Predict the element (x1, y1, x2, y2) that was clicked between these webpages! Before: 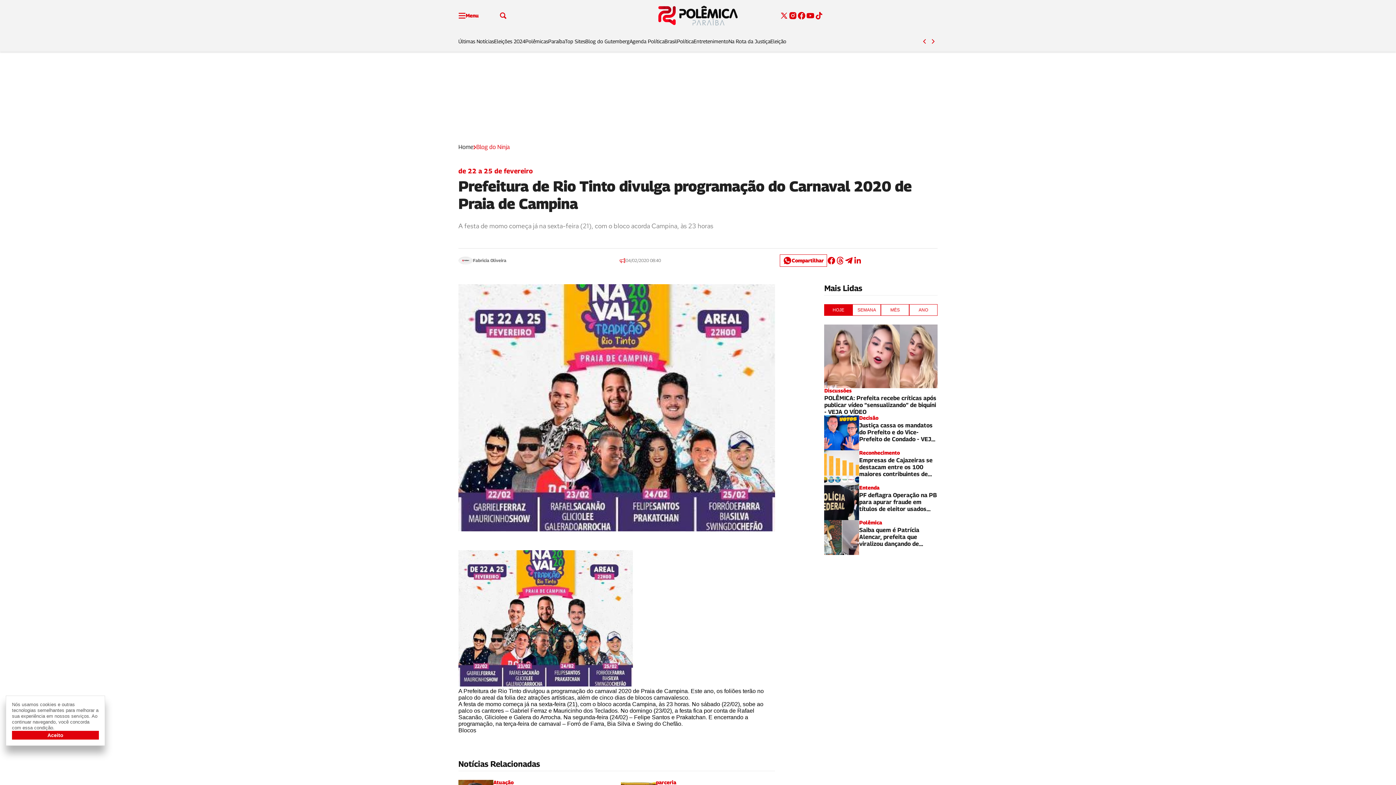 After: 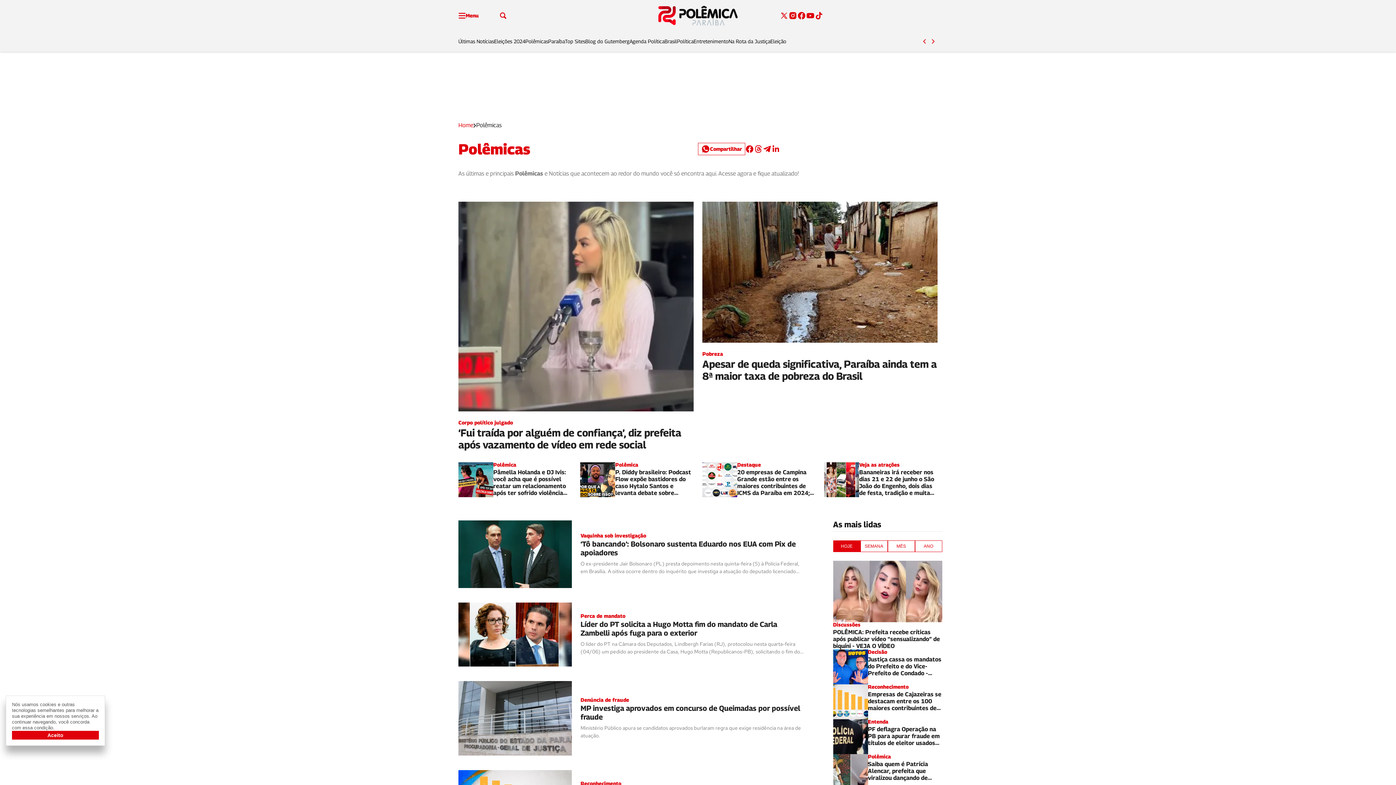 Action: bbox: (525, 37, 548, 45) label: Polêmicas